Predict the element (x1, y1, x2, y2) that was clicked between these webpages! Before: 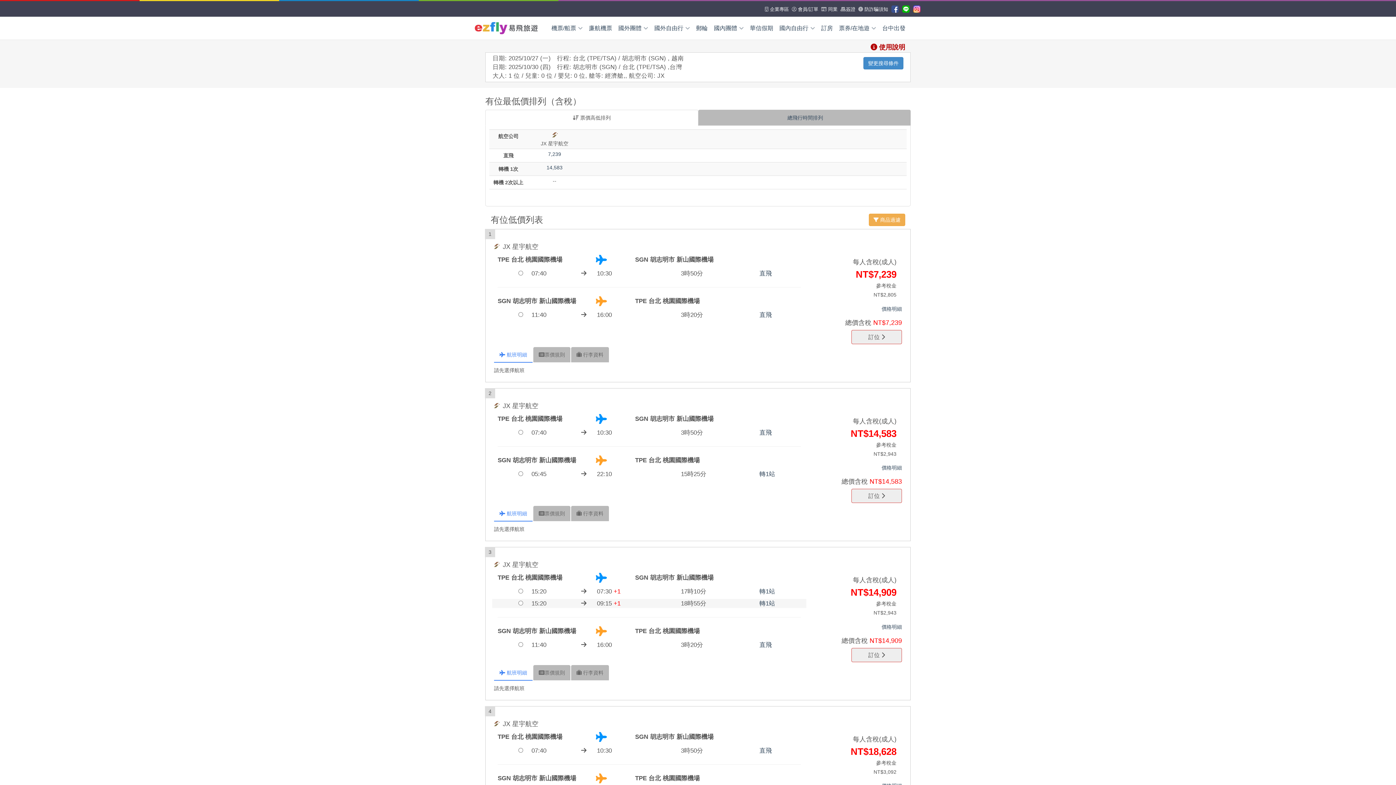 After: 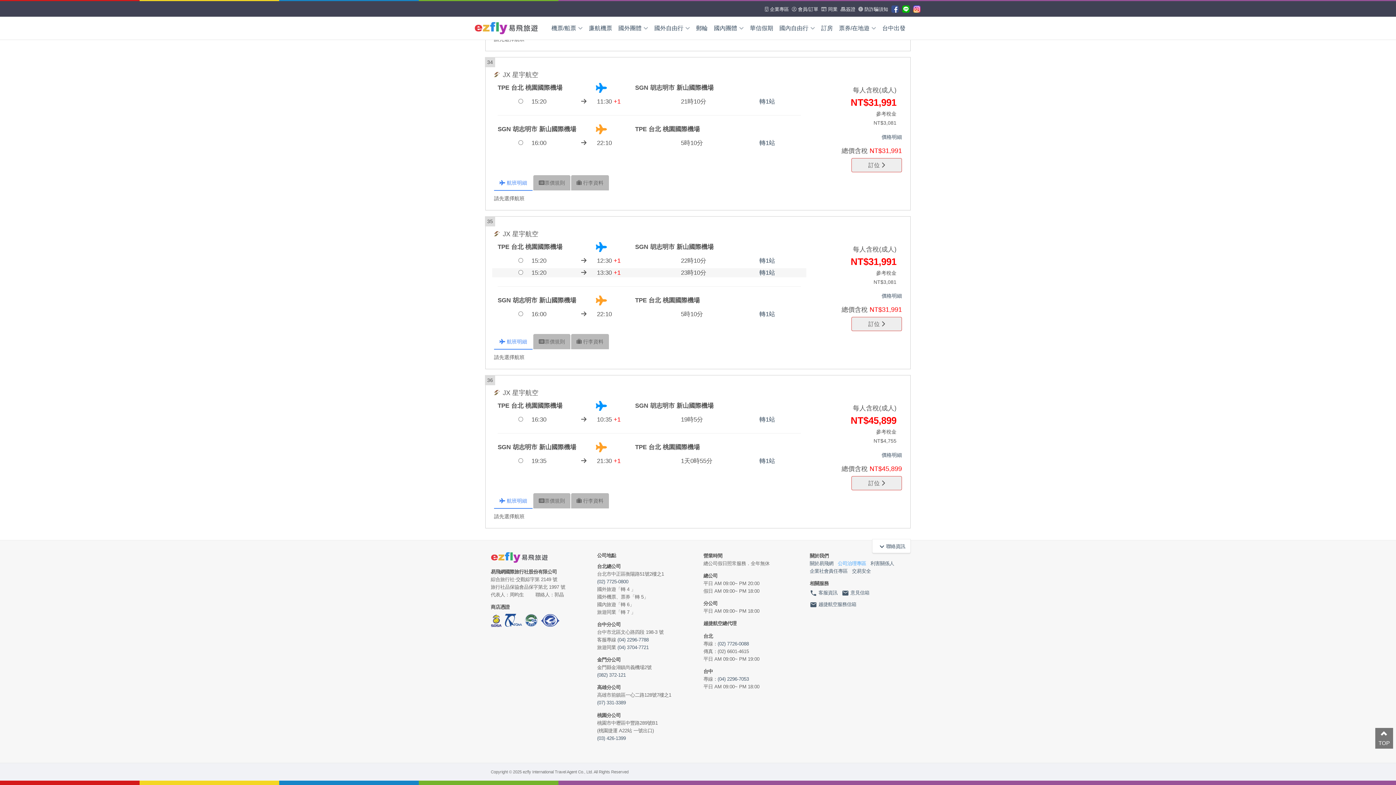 Action: bbox: (838, 165, 866, 173) label: 公司治理專區